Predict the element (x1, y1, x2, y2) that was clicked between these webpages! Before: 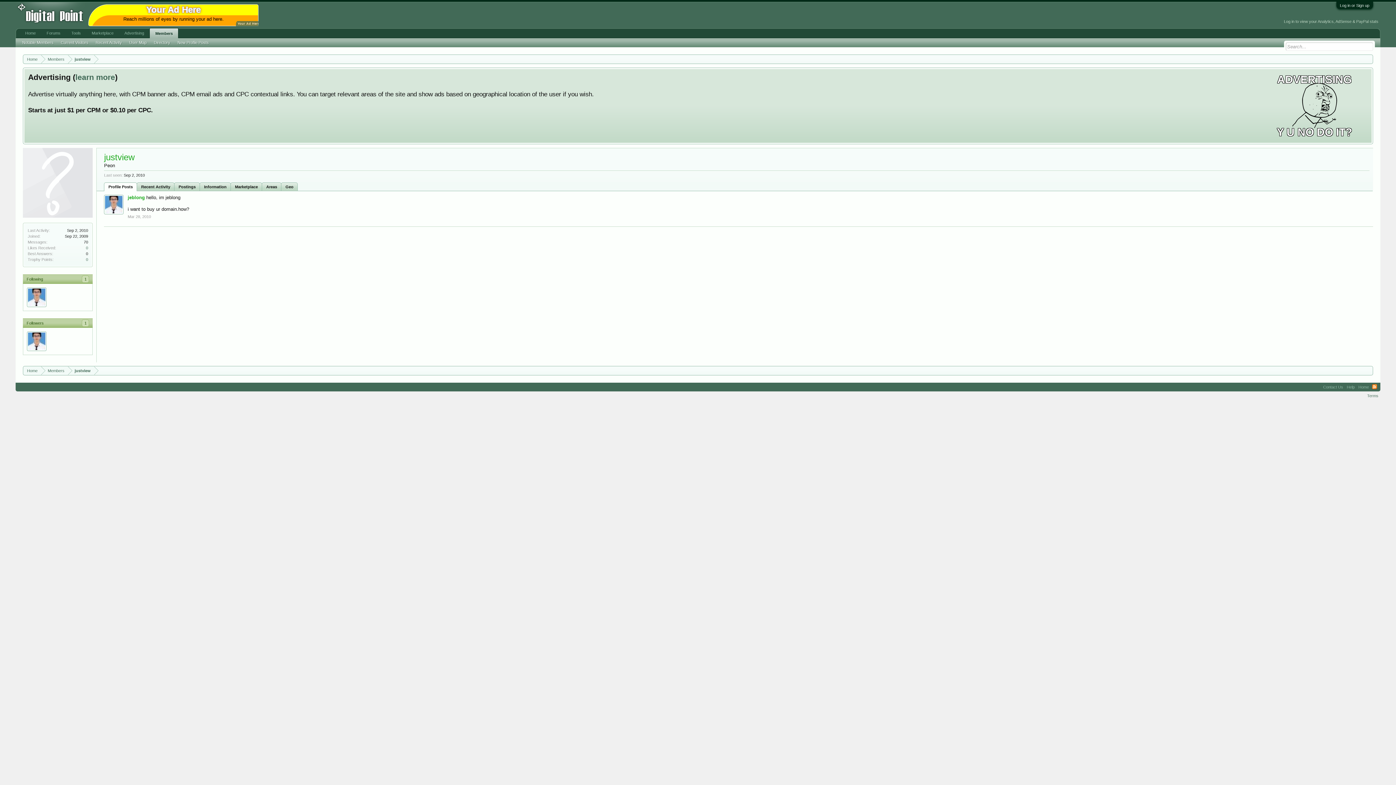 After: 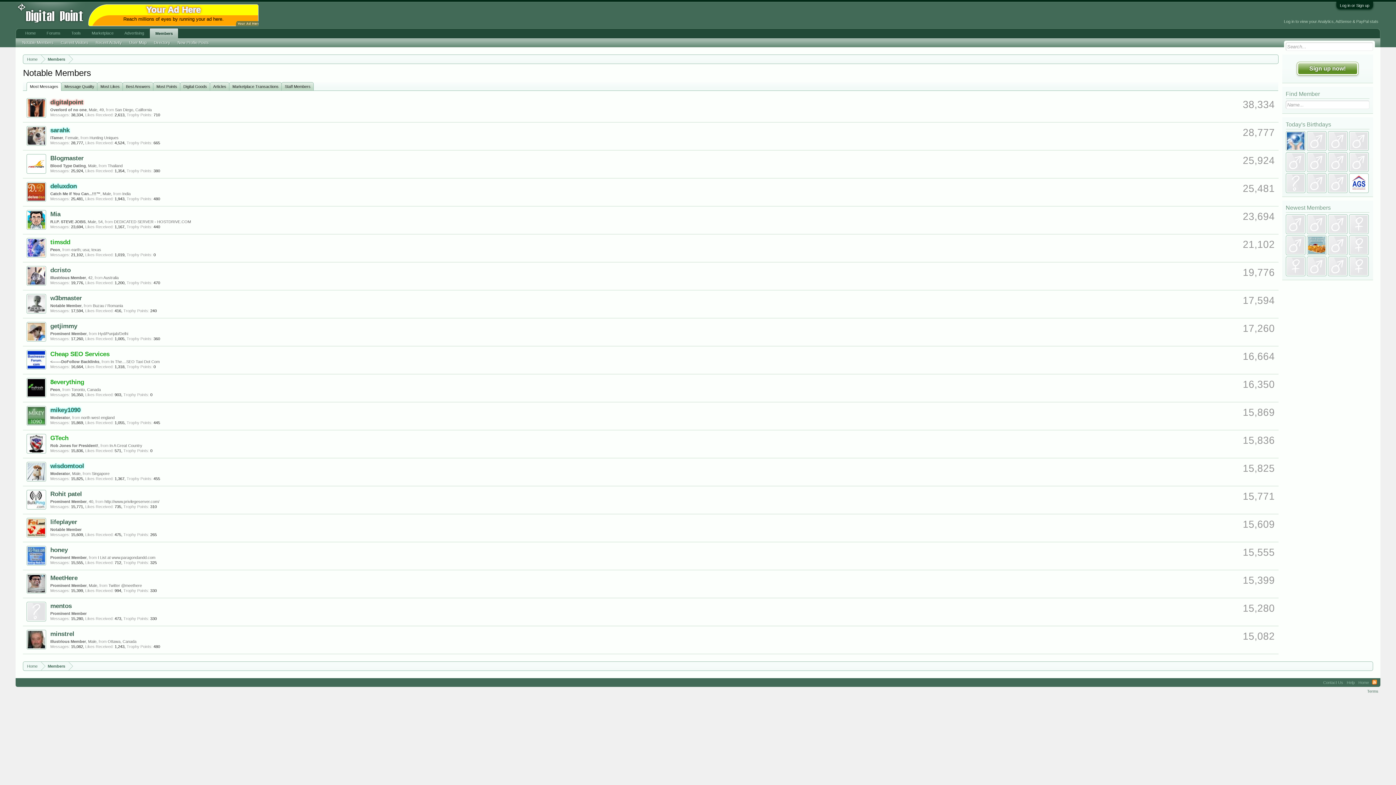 Action: bbox: (149, 28, 178, 38) label: Members